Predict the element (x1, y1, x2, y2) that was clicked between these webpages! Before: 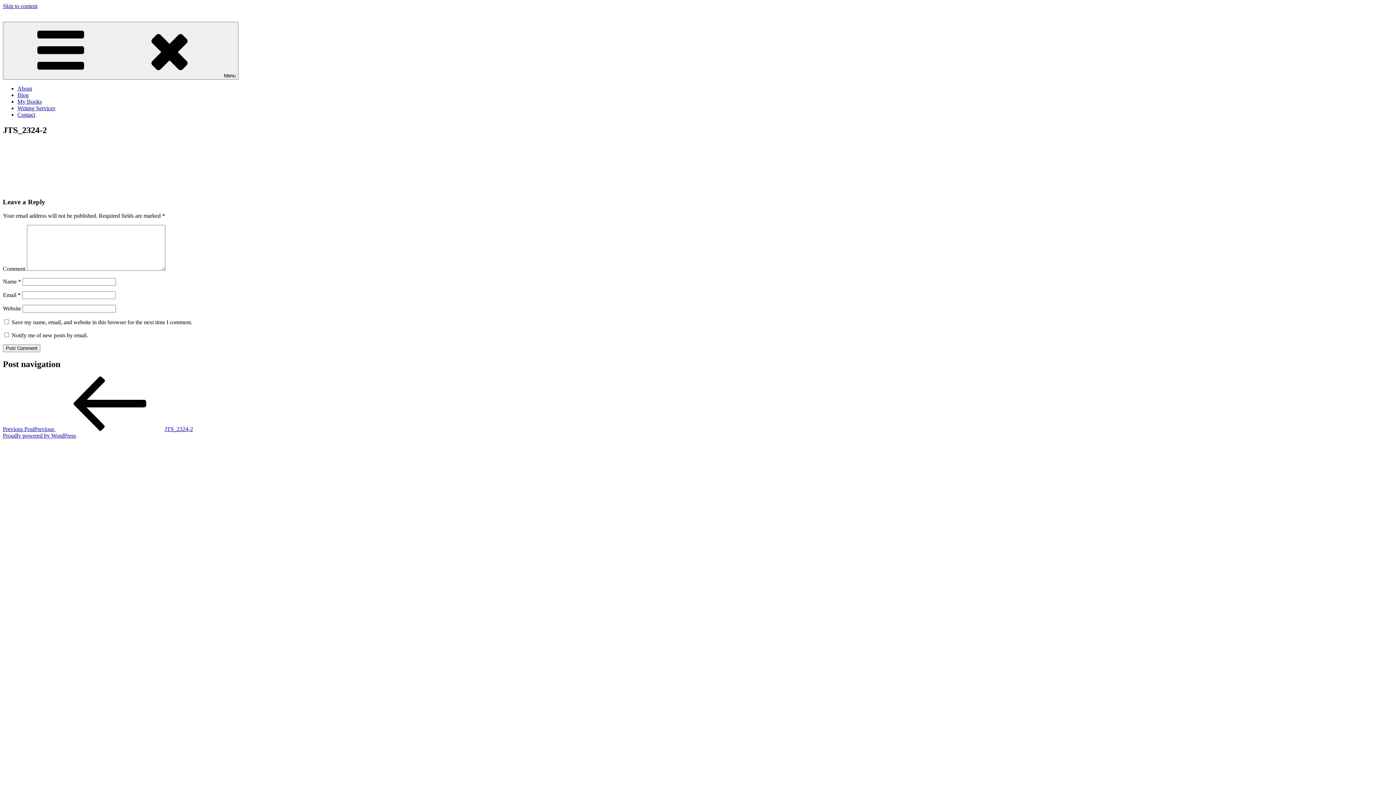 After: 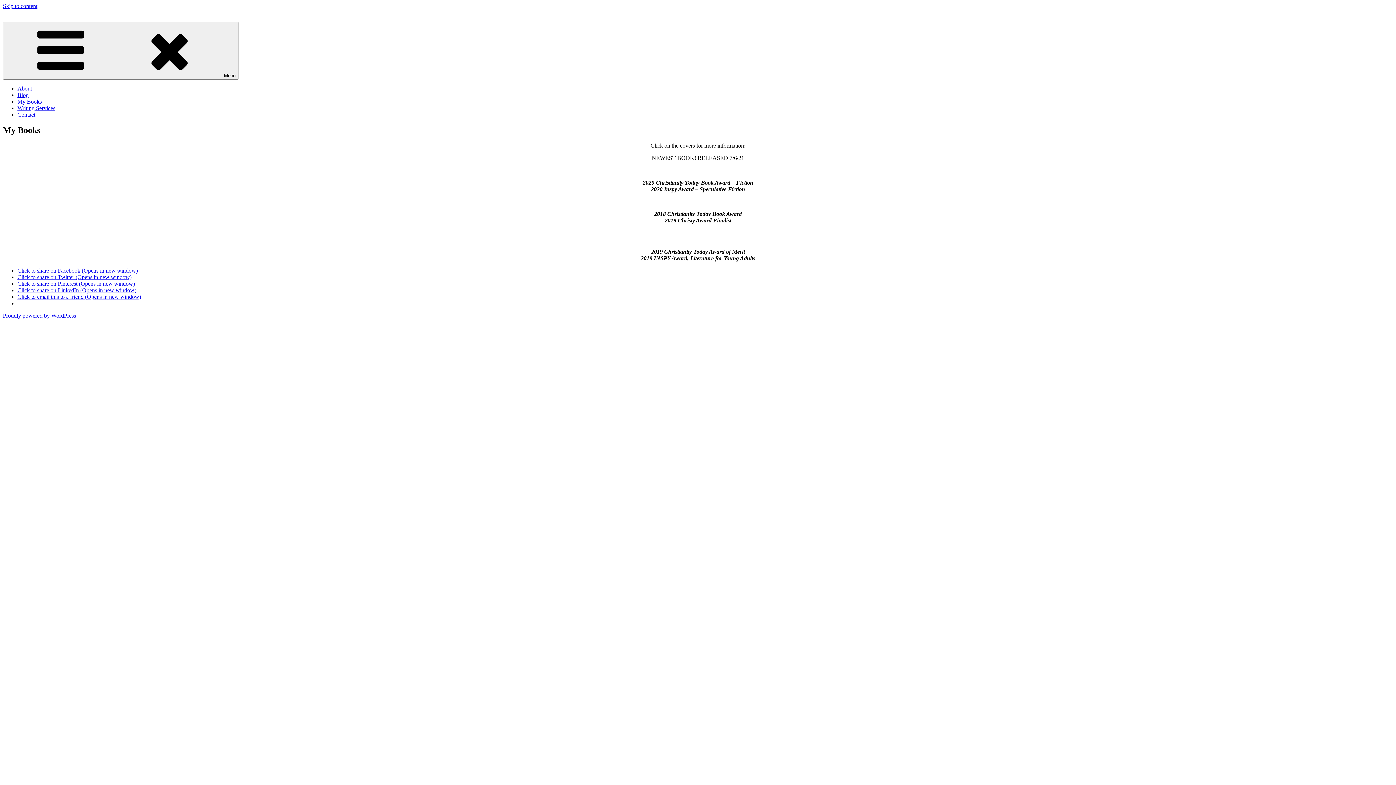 Action: bbox: (17, 98, 41, 104) label: My Books